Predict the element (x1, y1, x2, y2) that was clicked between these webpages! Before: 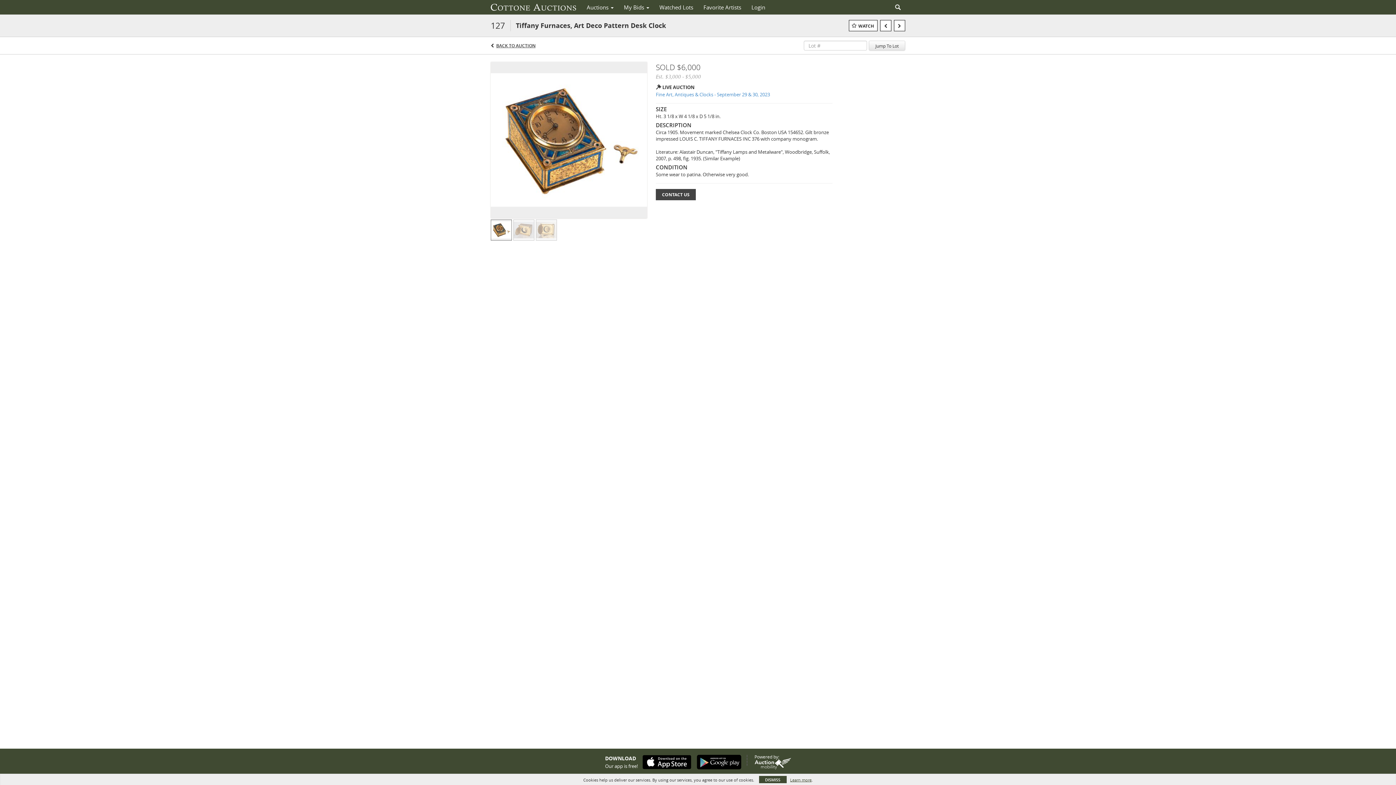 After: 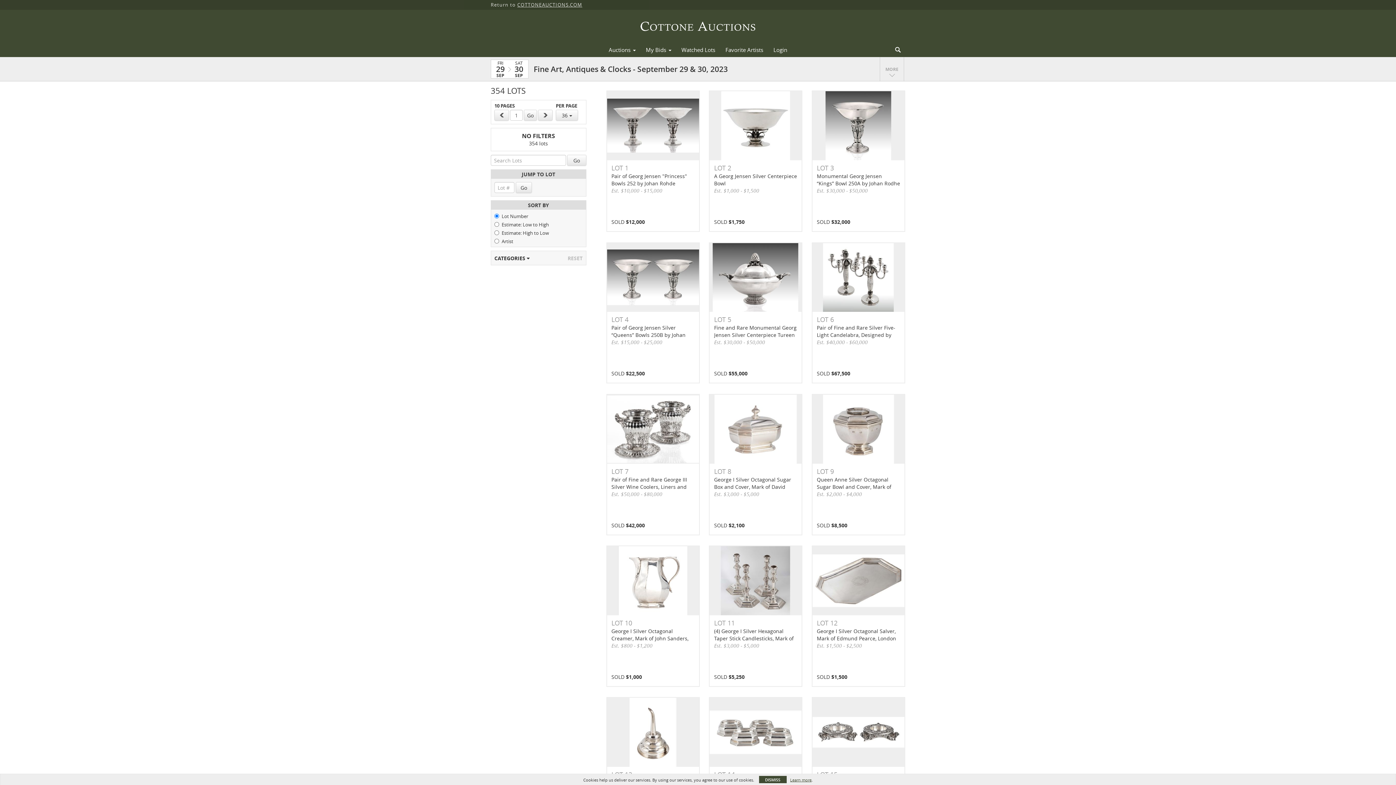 Action: label: BACK TO AUCTION bbox: (496, 42, 535, 48)